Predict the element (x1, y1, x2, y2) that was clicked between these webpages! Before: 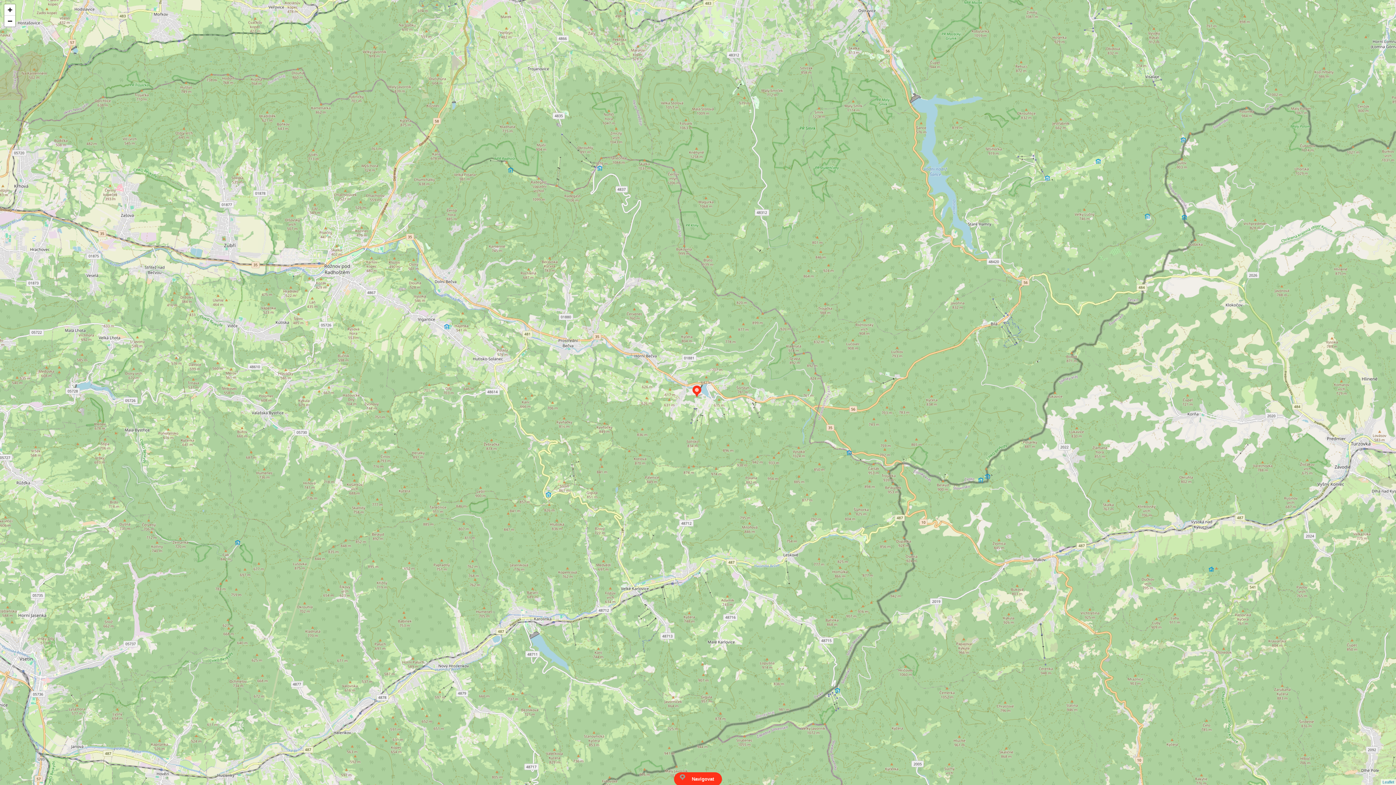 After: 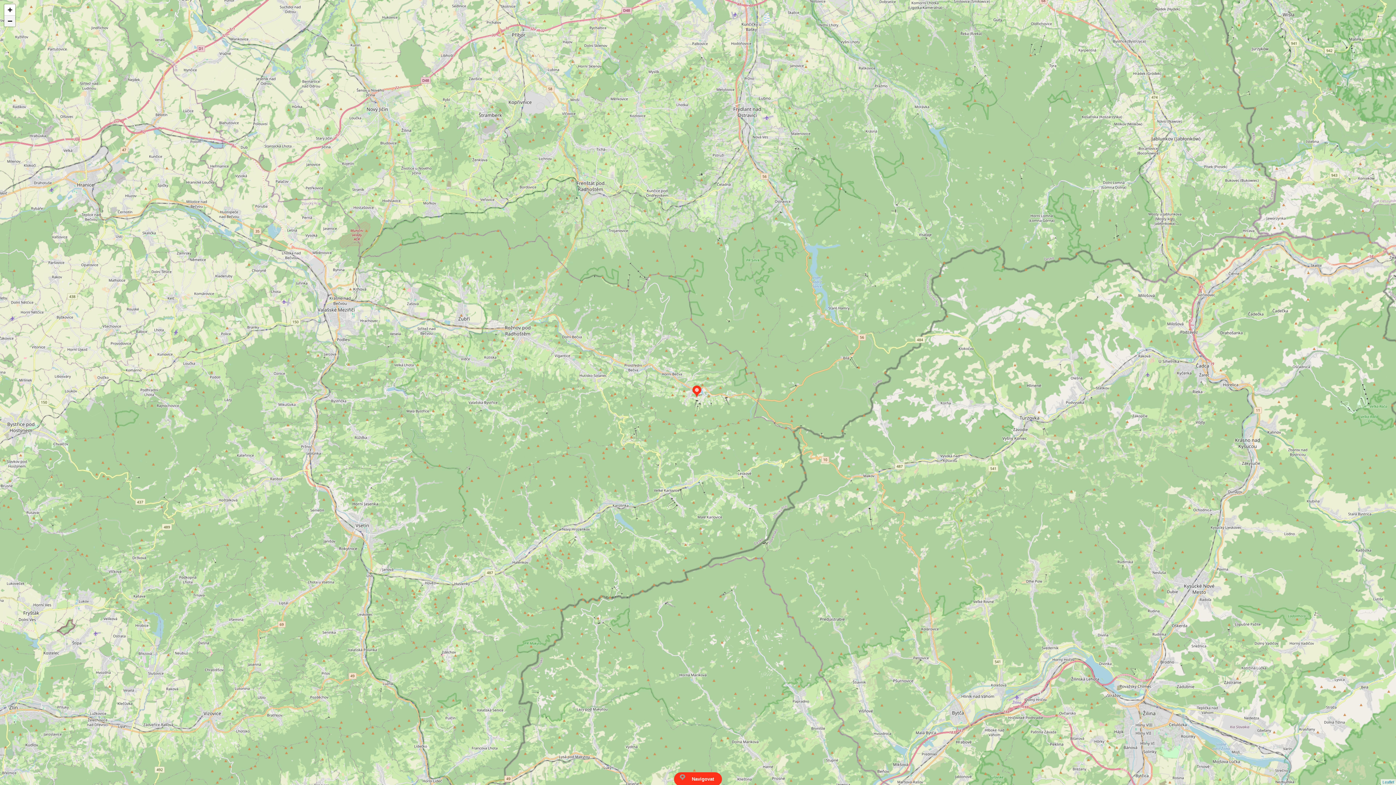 Action: bbox: (4, 15, 15, 26) label: Zoom out